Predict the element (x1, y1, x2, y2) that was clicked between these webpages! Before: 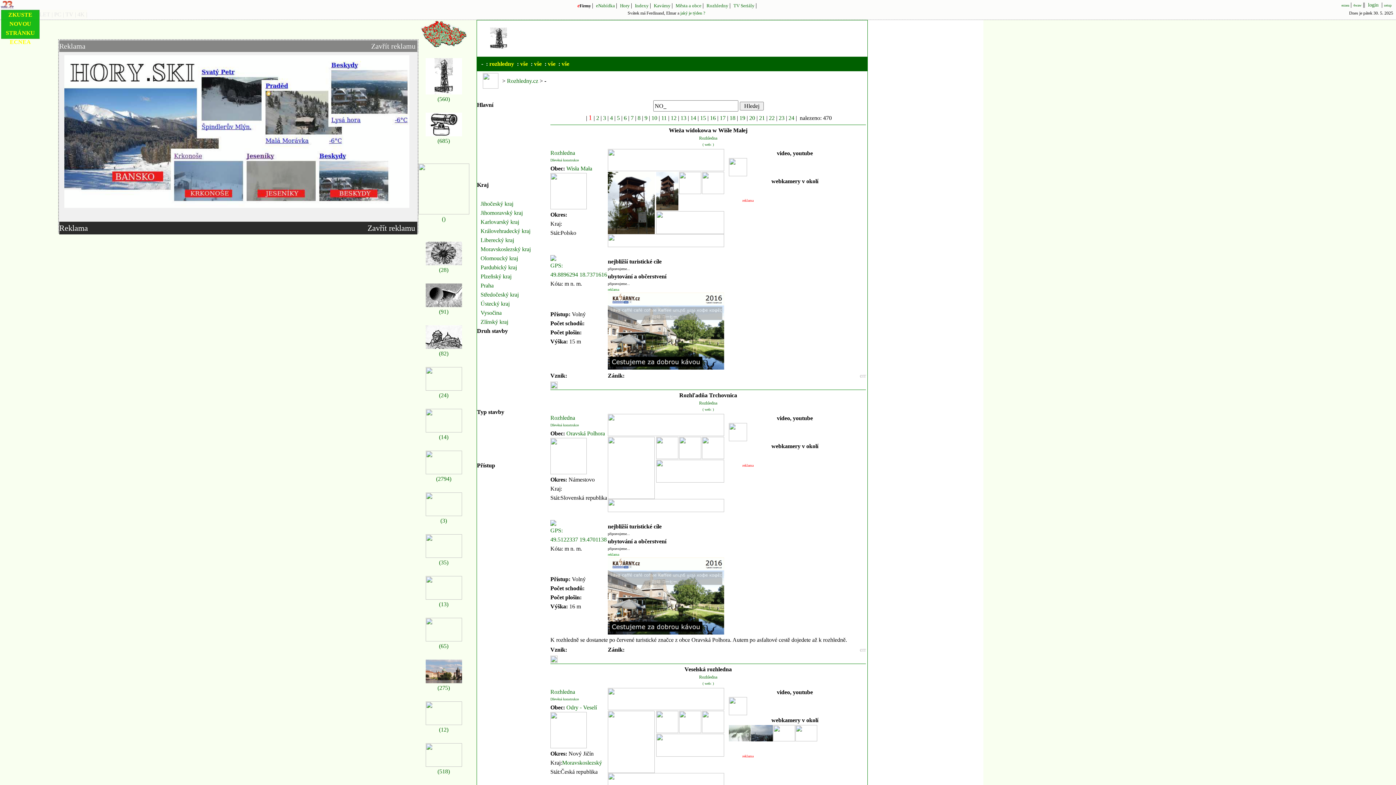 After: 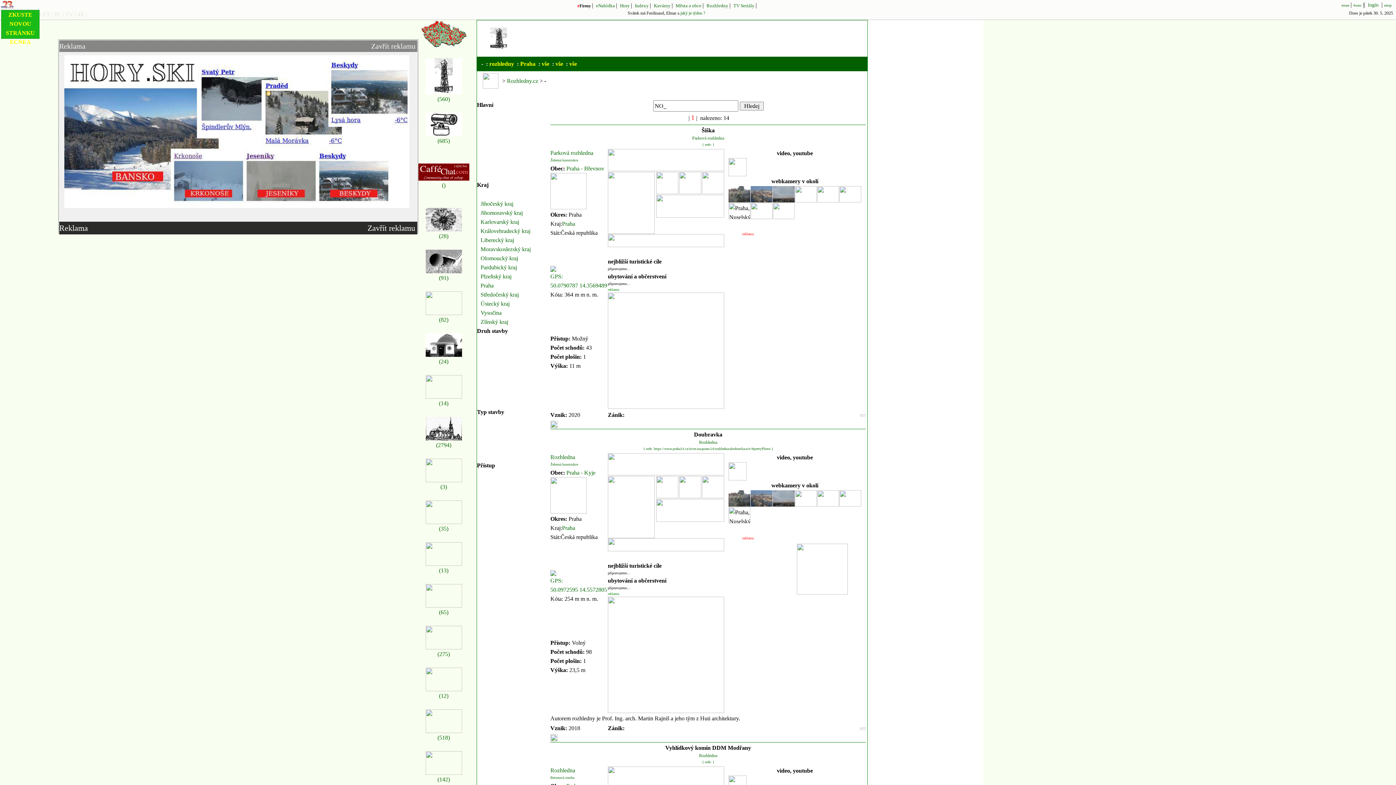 Action: label: Praha bbox: (480, 282, 493, 288)